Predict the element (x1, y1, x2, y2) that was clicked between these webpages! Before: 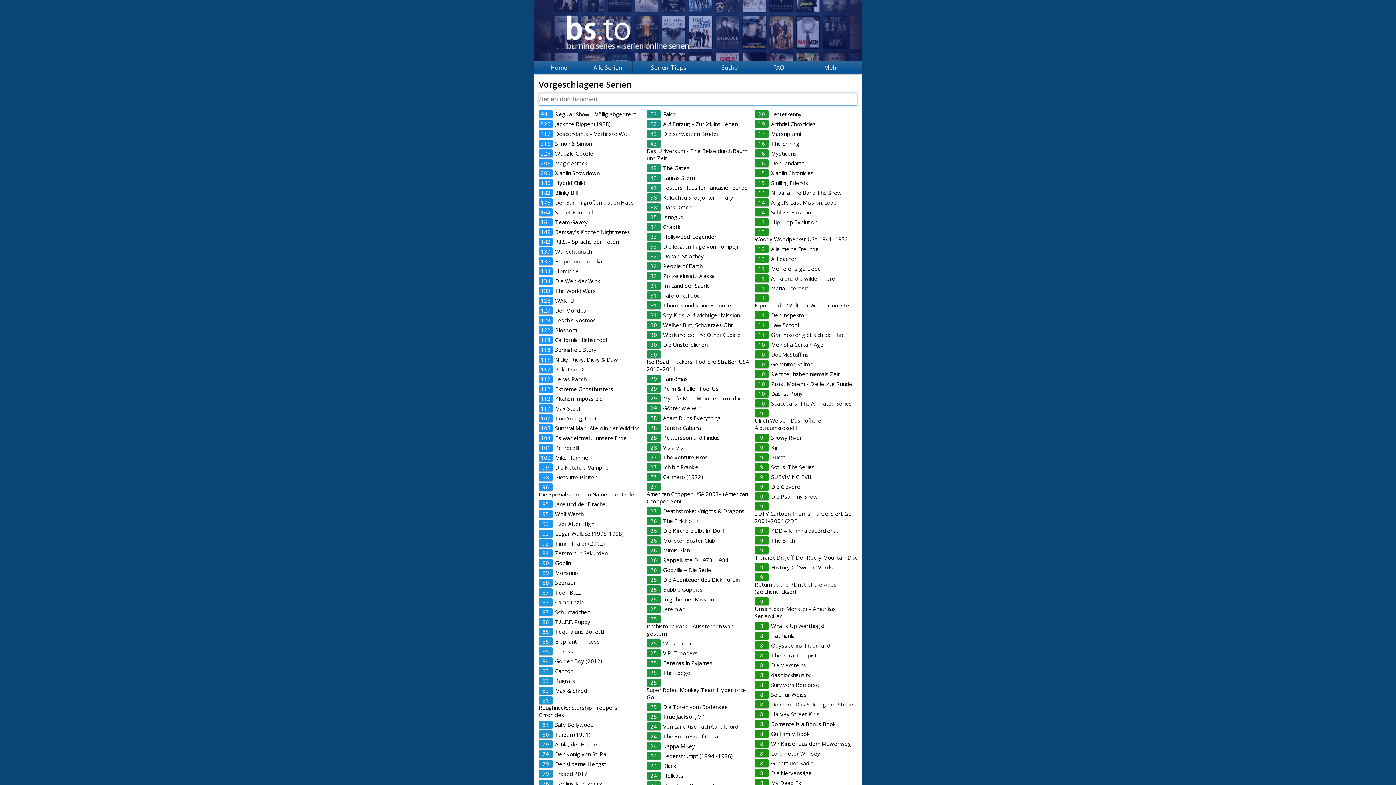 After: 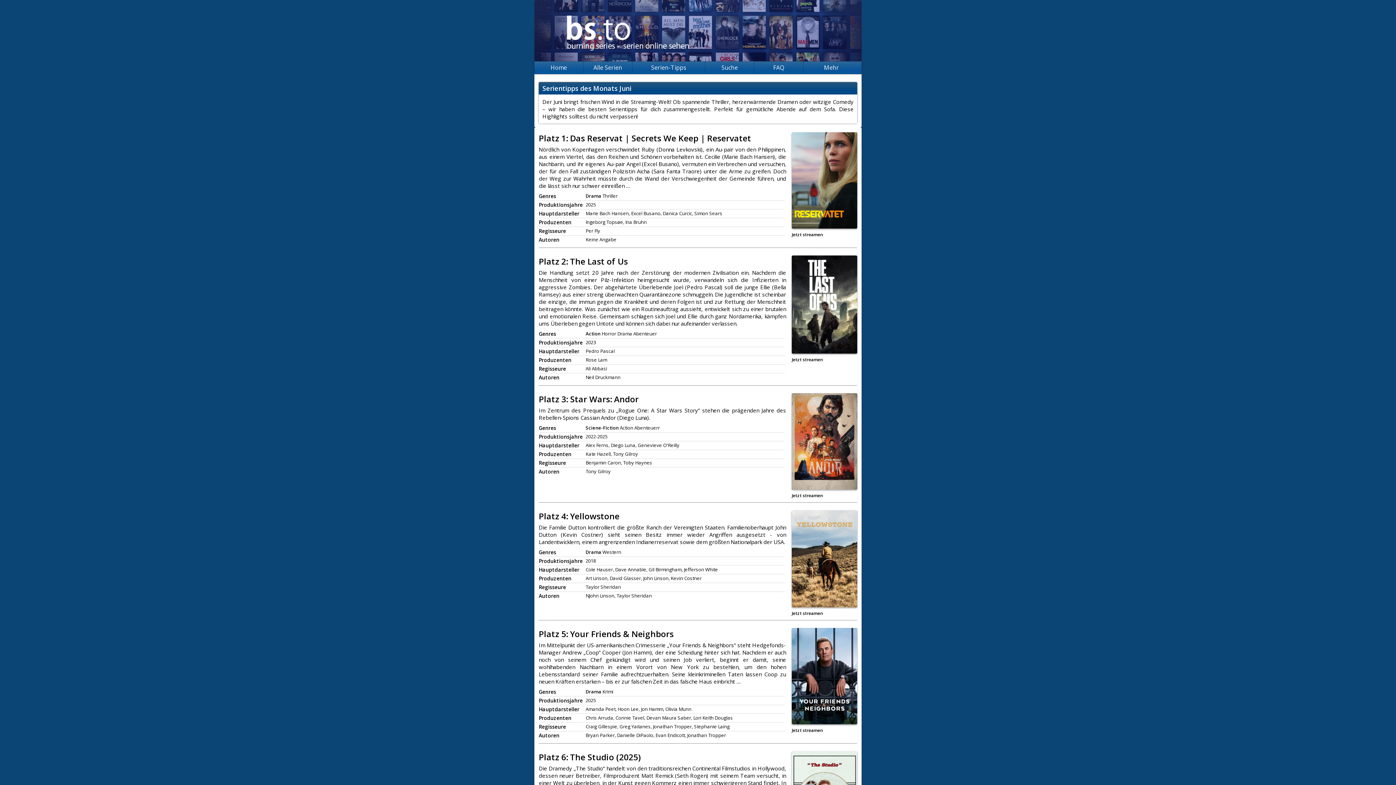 Action: label: Serien-Tipps bbox: (632, 61, 705, 74)